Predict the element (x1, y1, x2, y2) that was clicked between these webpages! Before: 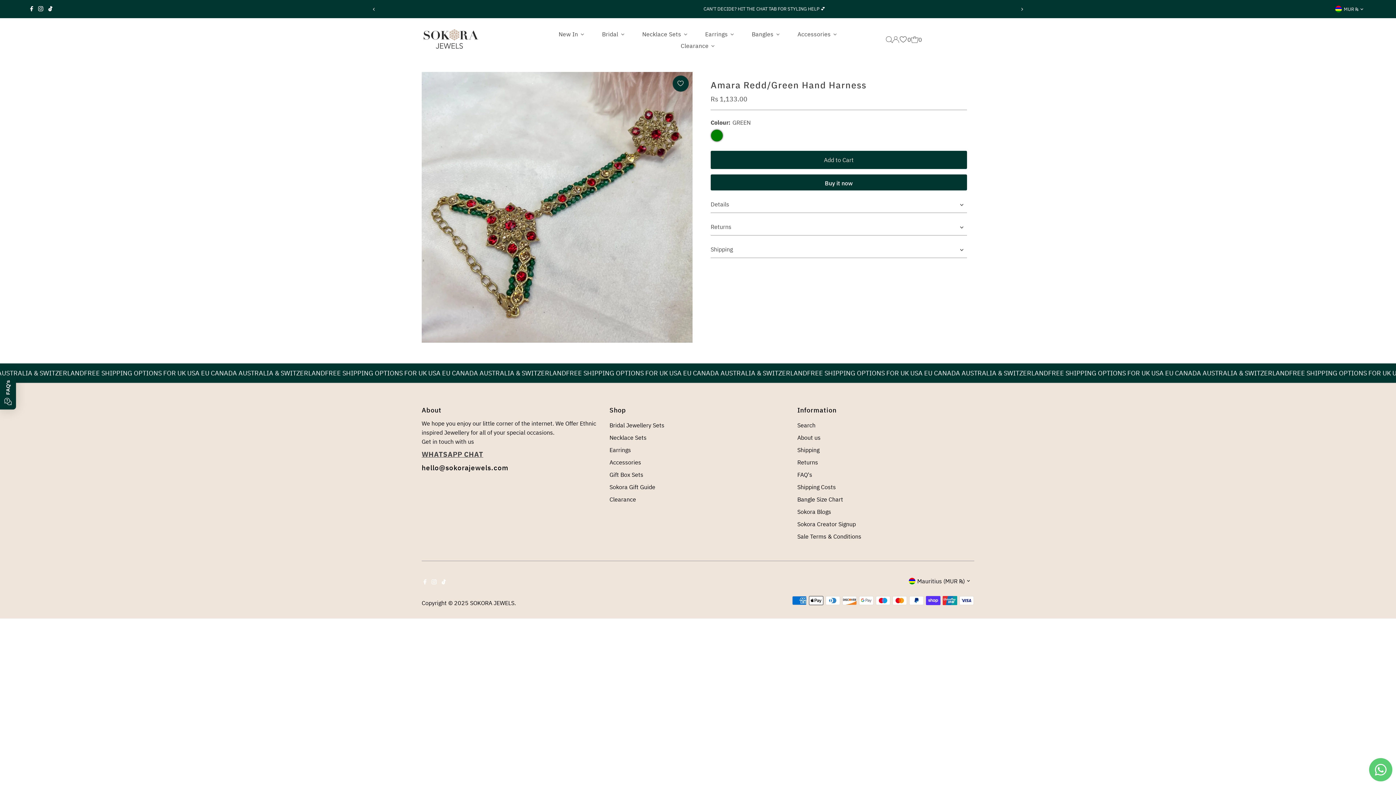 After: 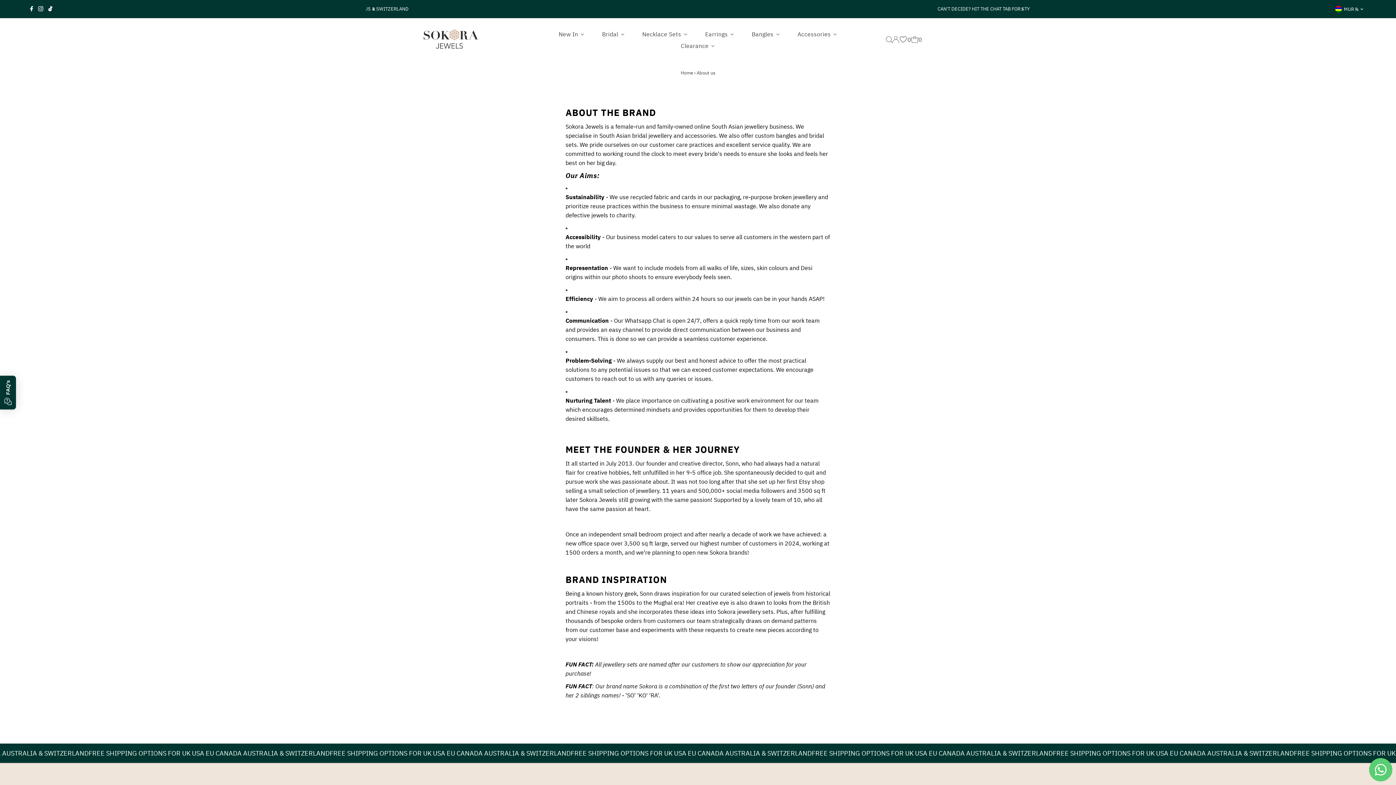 Action: label: About us bbox: (797, 434, 820, 441)